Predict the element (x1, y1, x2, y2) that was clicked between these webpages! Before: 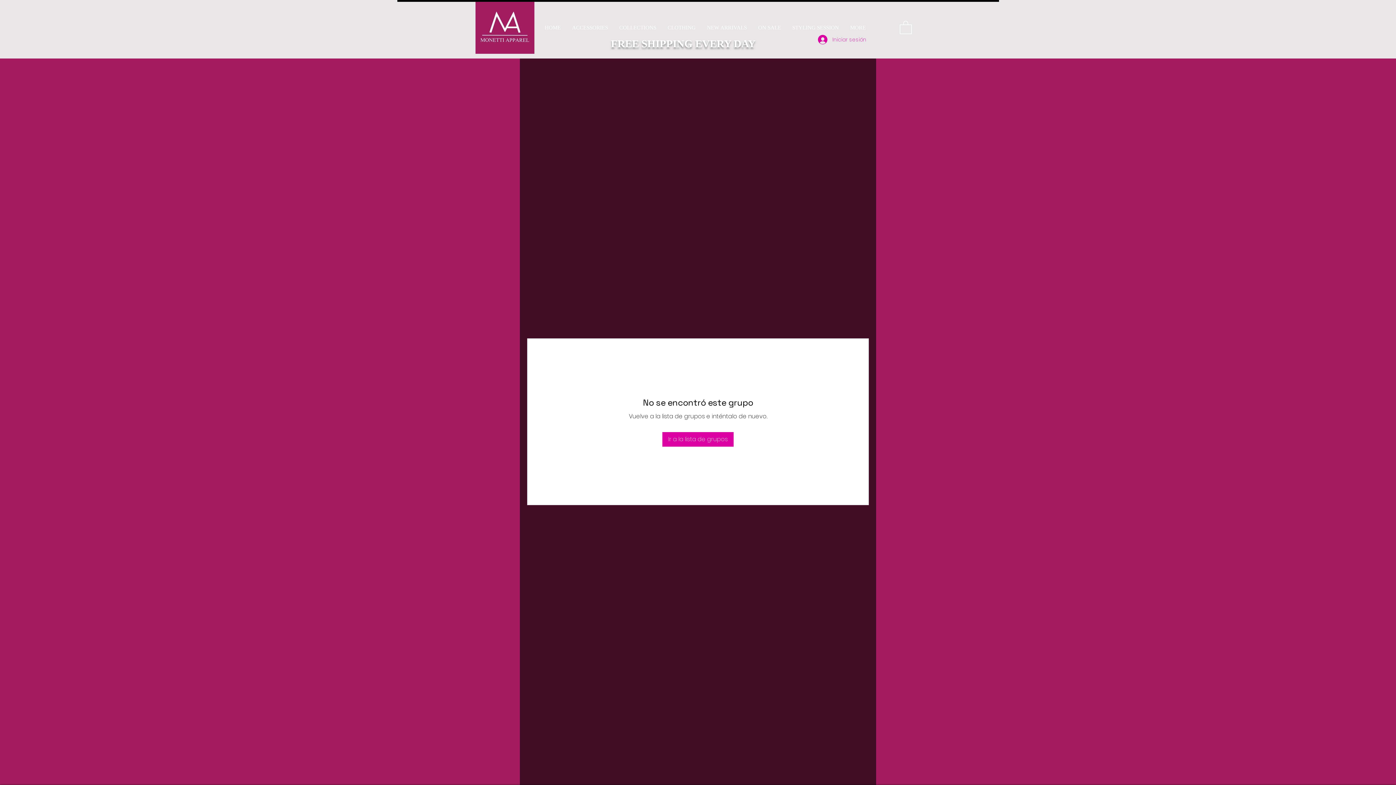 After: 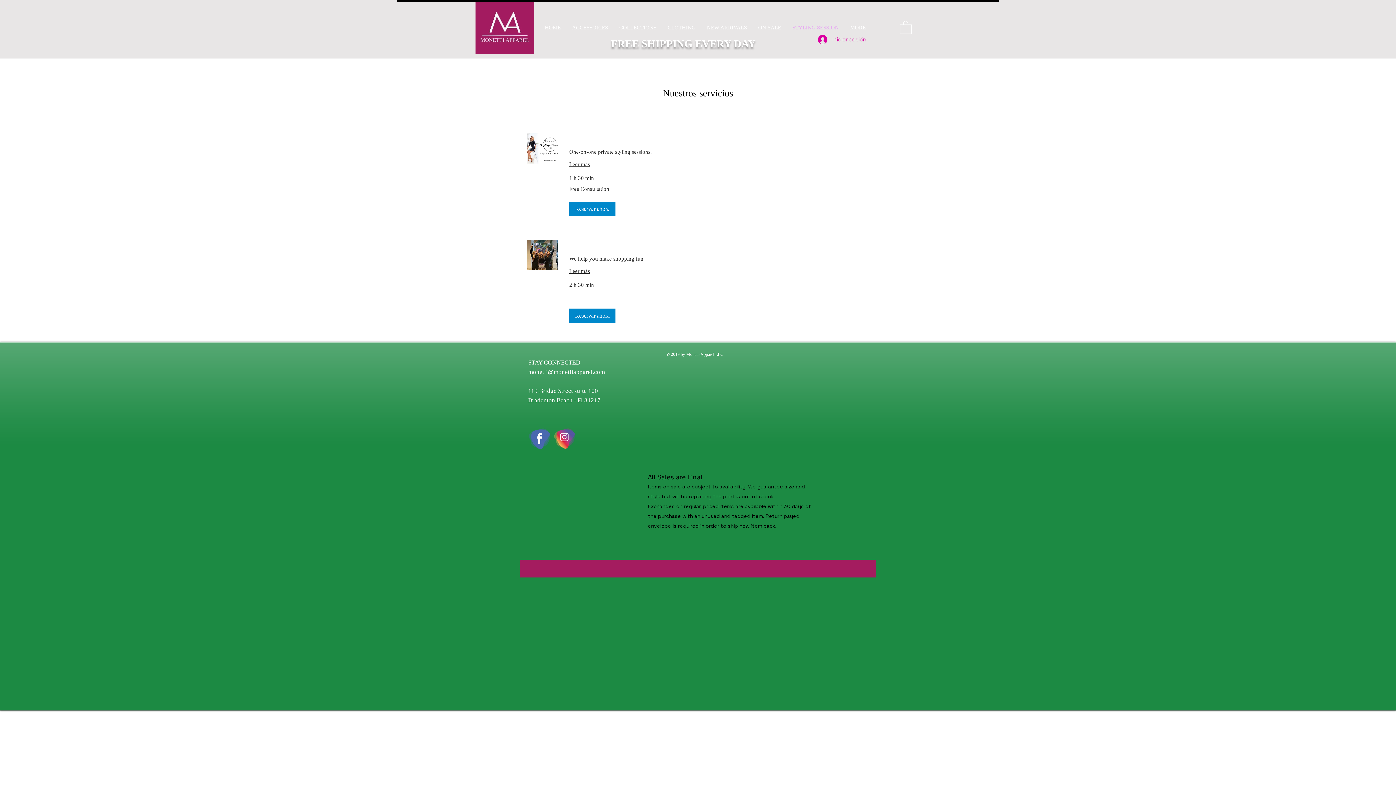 Action: label: STYLING SESSION bbox: (786, 8, 844, 46)